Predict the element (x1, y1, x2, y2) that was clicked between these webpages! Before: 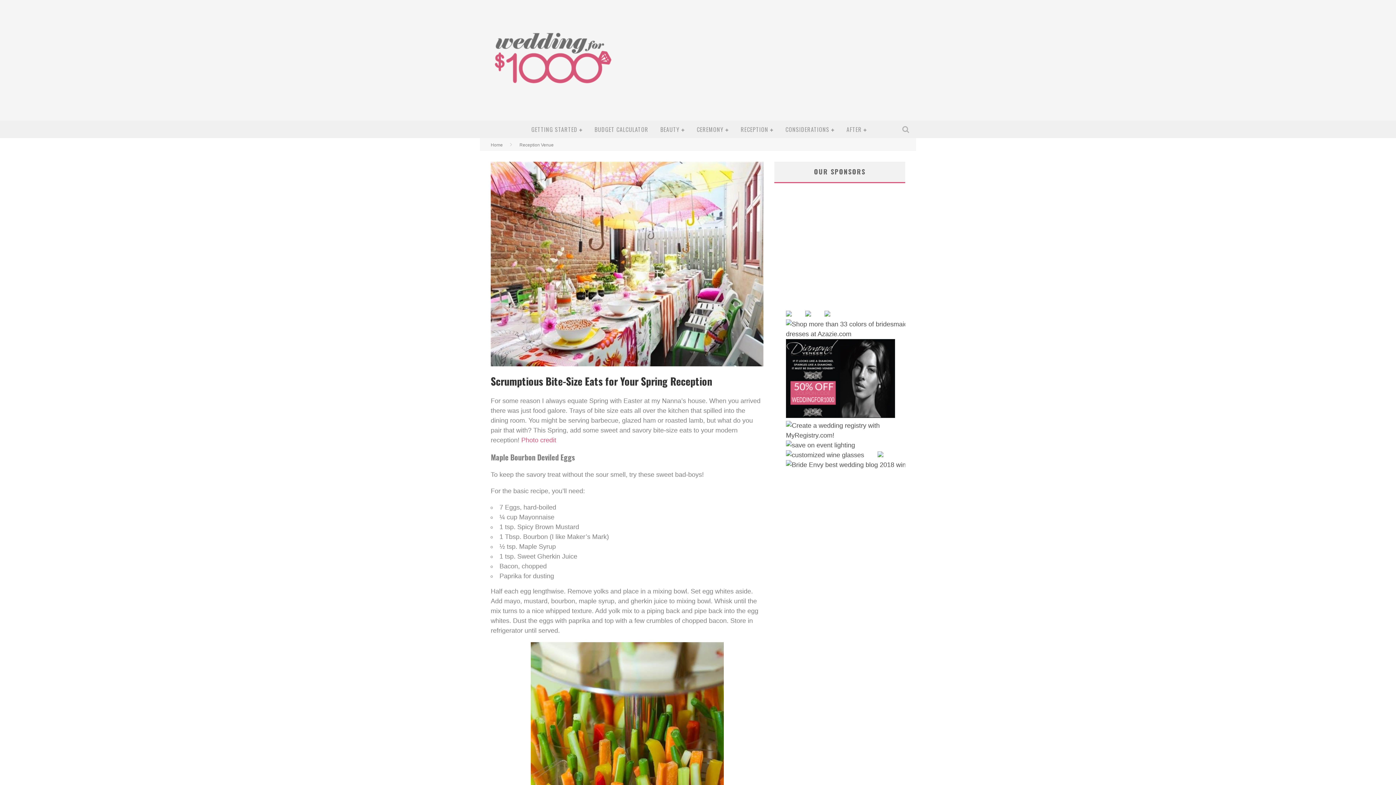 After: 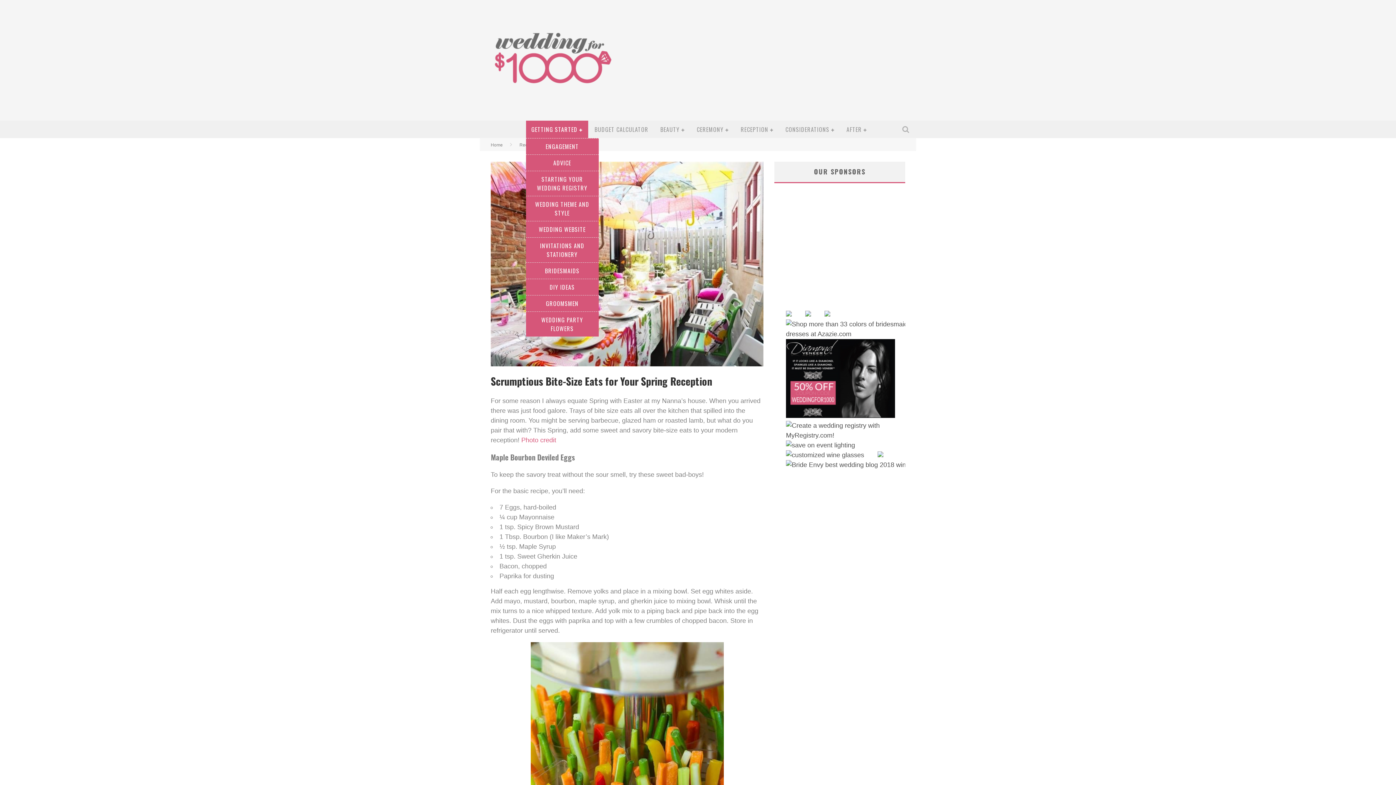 Action: bbox: (526, 120, 588, 138) label: GETTING STARTED